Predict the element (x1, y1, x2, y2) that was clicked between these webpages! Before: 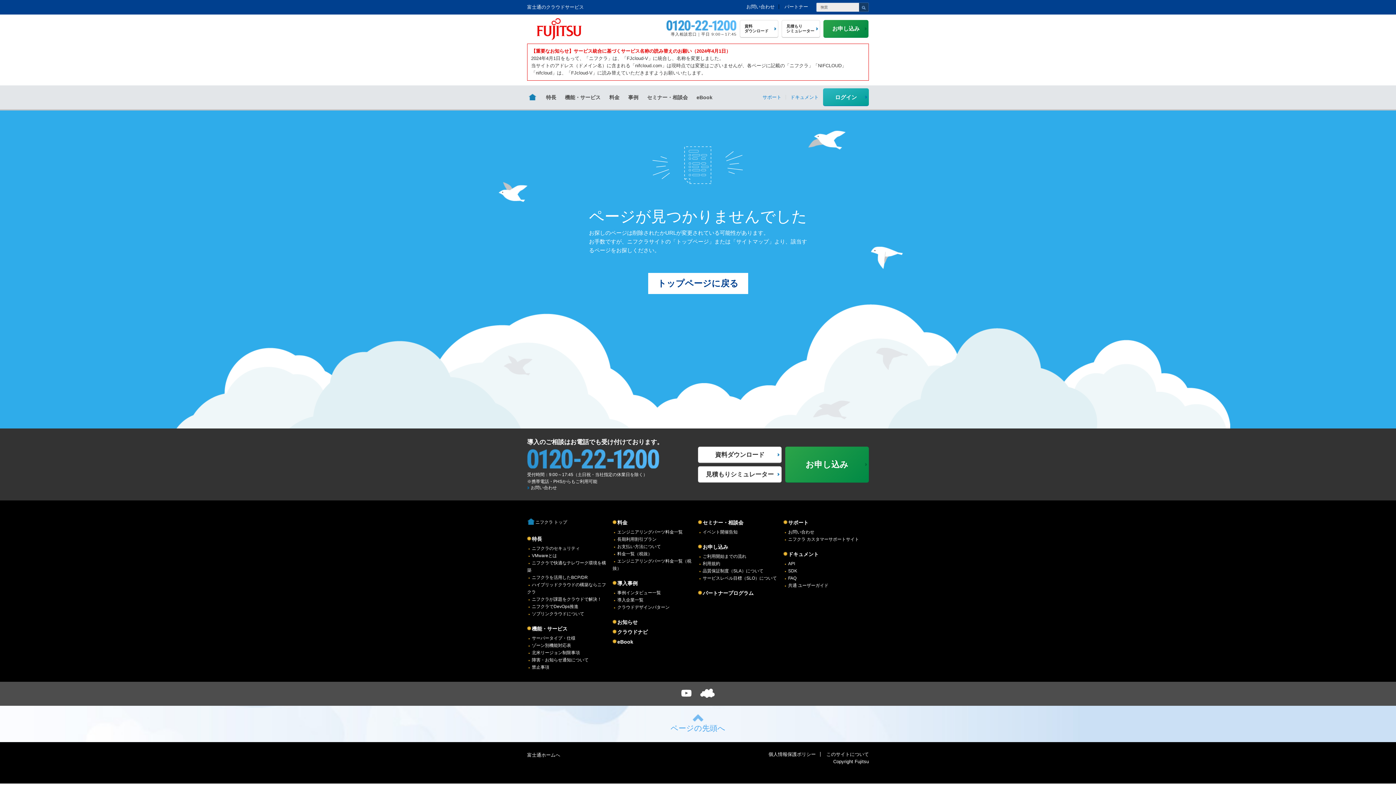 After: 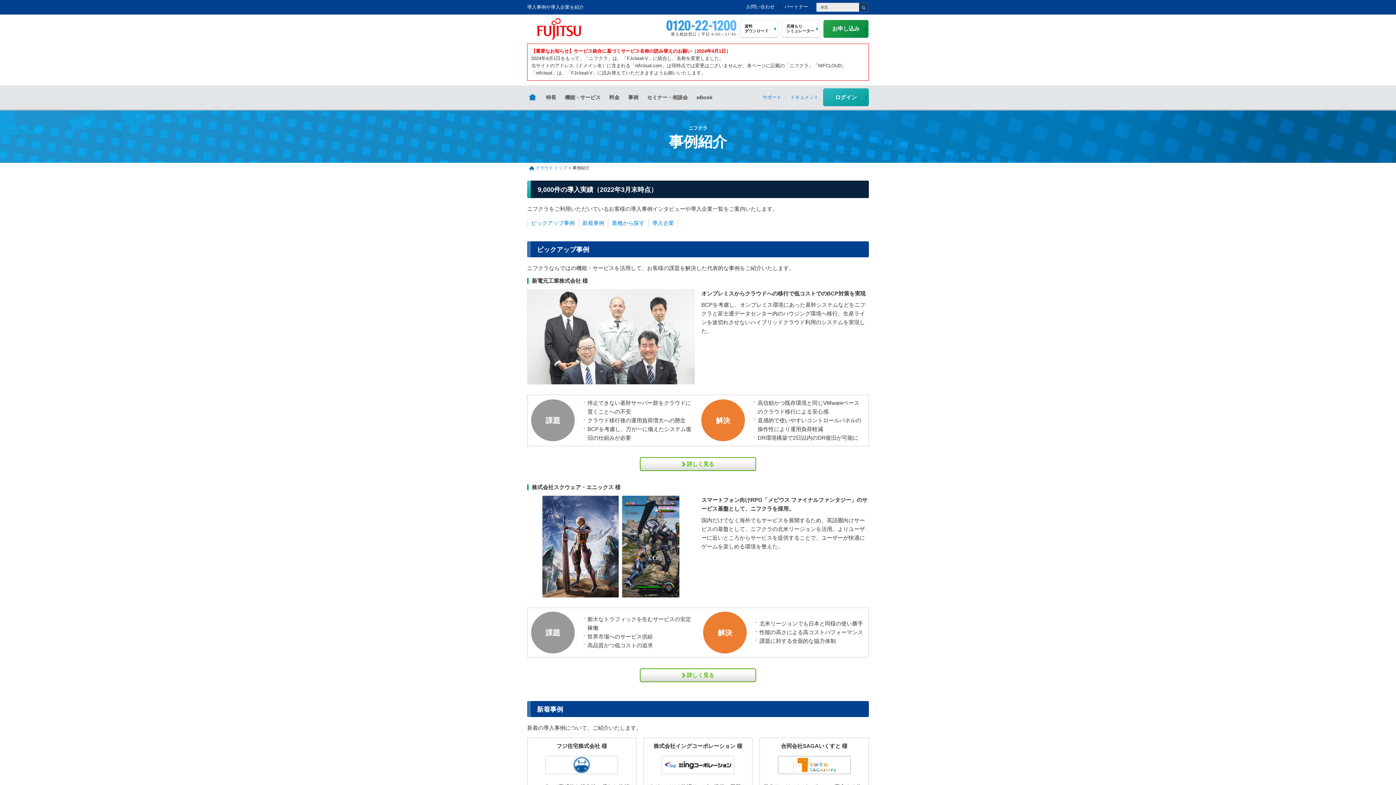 Action: label: 事例 bbox: (624, 85, 642, 109)